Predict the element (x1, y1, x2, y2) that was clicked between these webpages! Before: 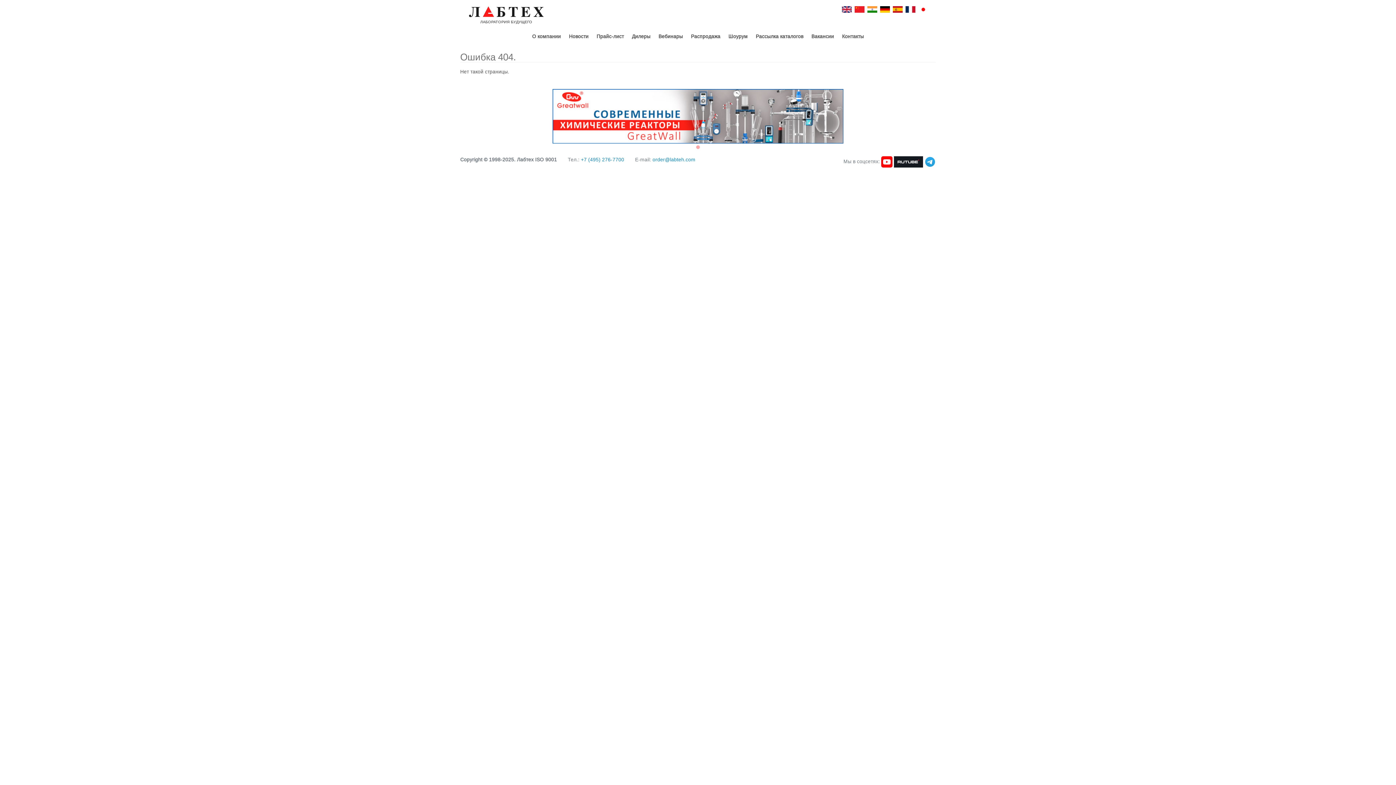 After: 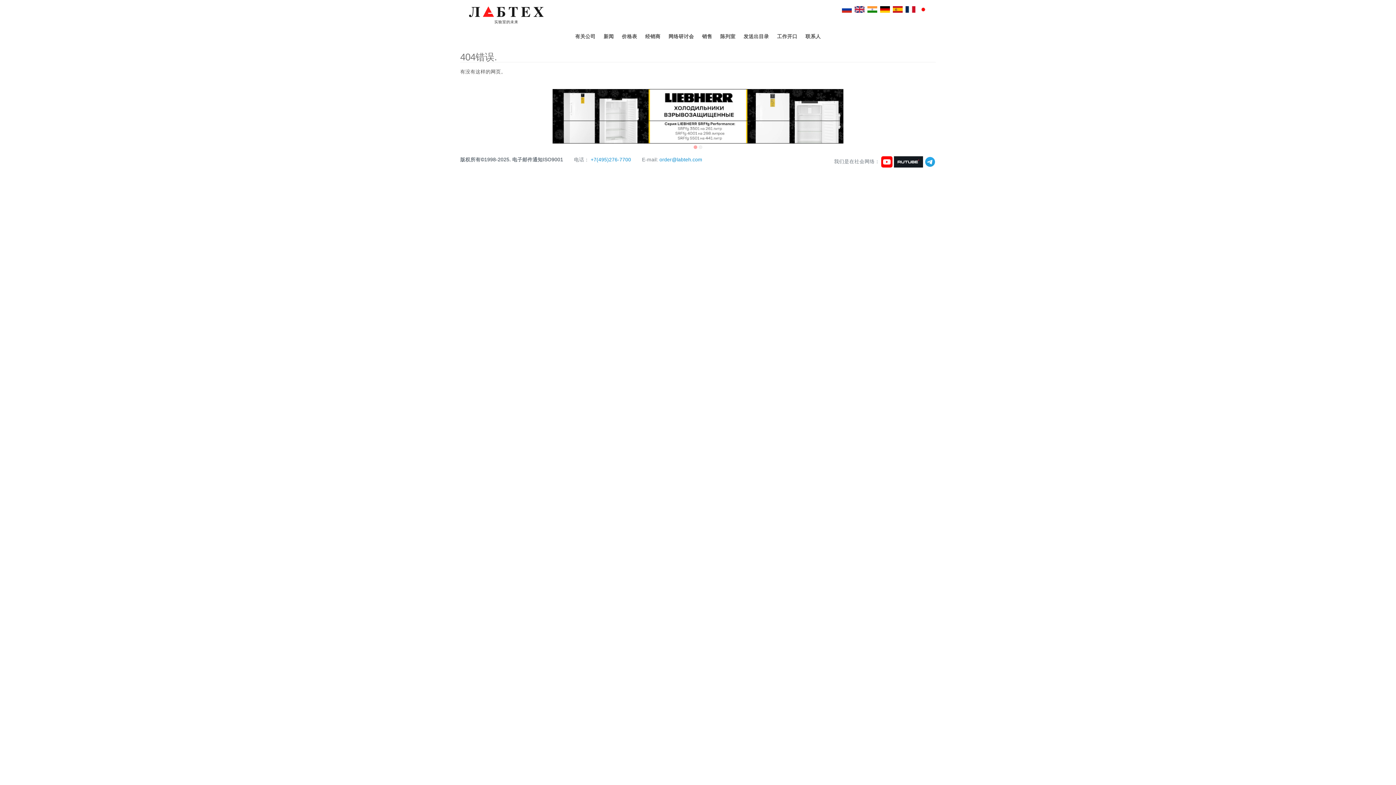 Action: label:   bbox: (854, 6, 867, 11)